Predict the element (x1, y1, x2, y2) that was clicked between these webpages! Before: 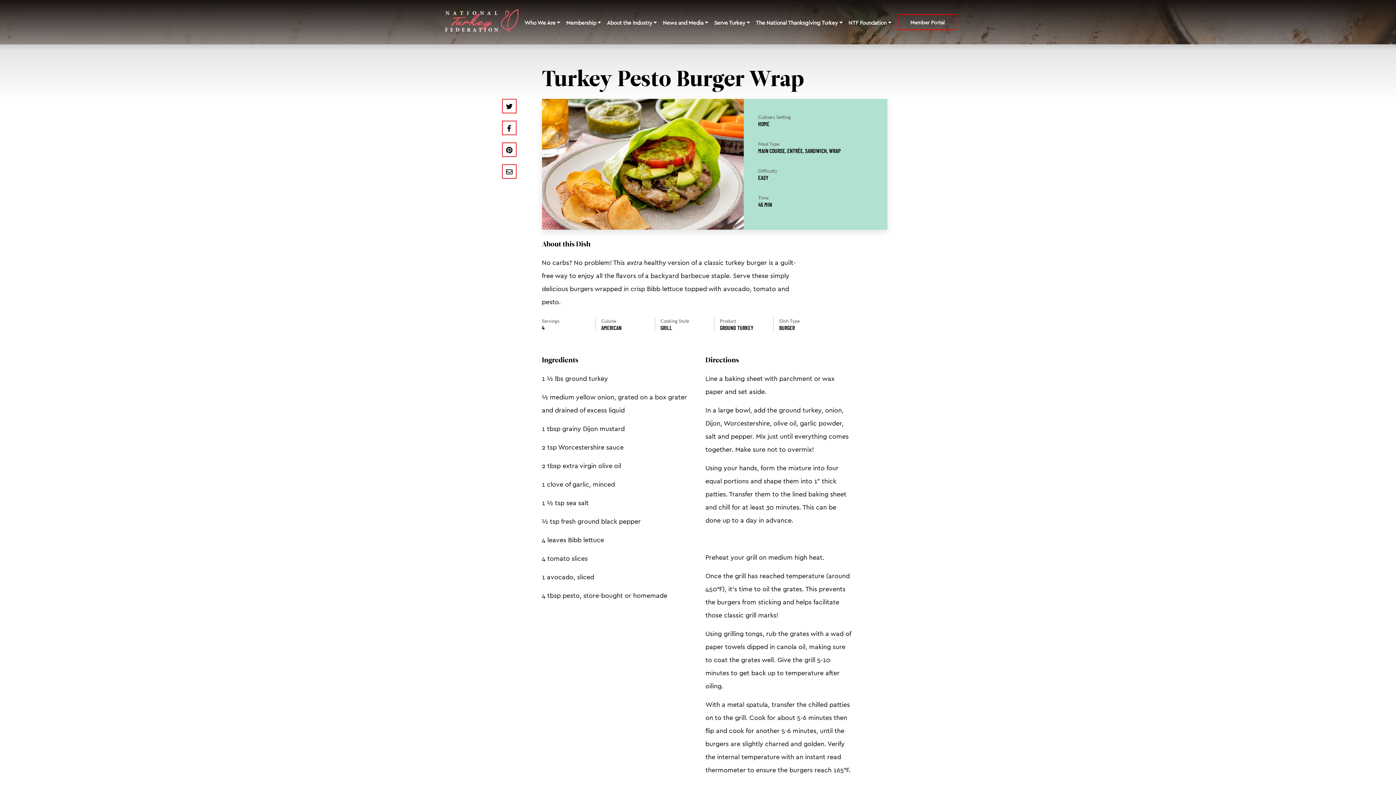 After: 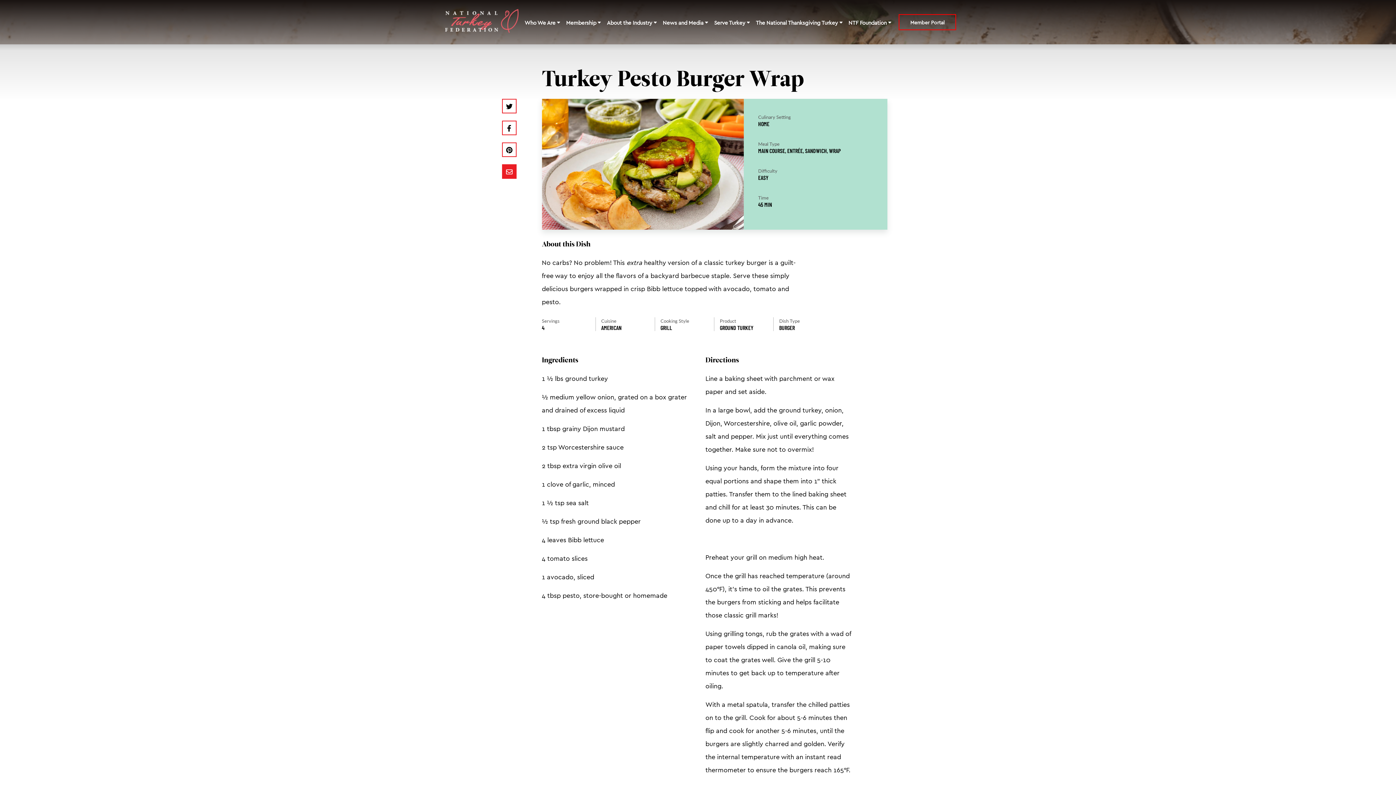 Action: bbox: (502, 164, 516, 178)